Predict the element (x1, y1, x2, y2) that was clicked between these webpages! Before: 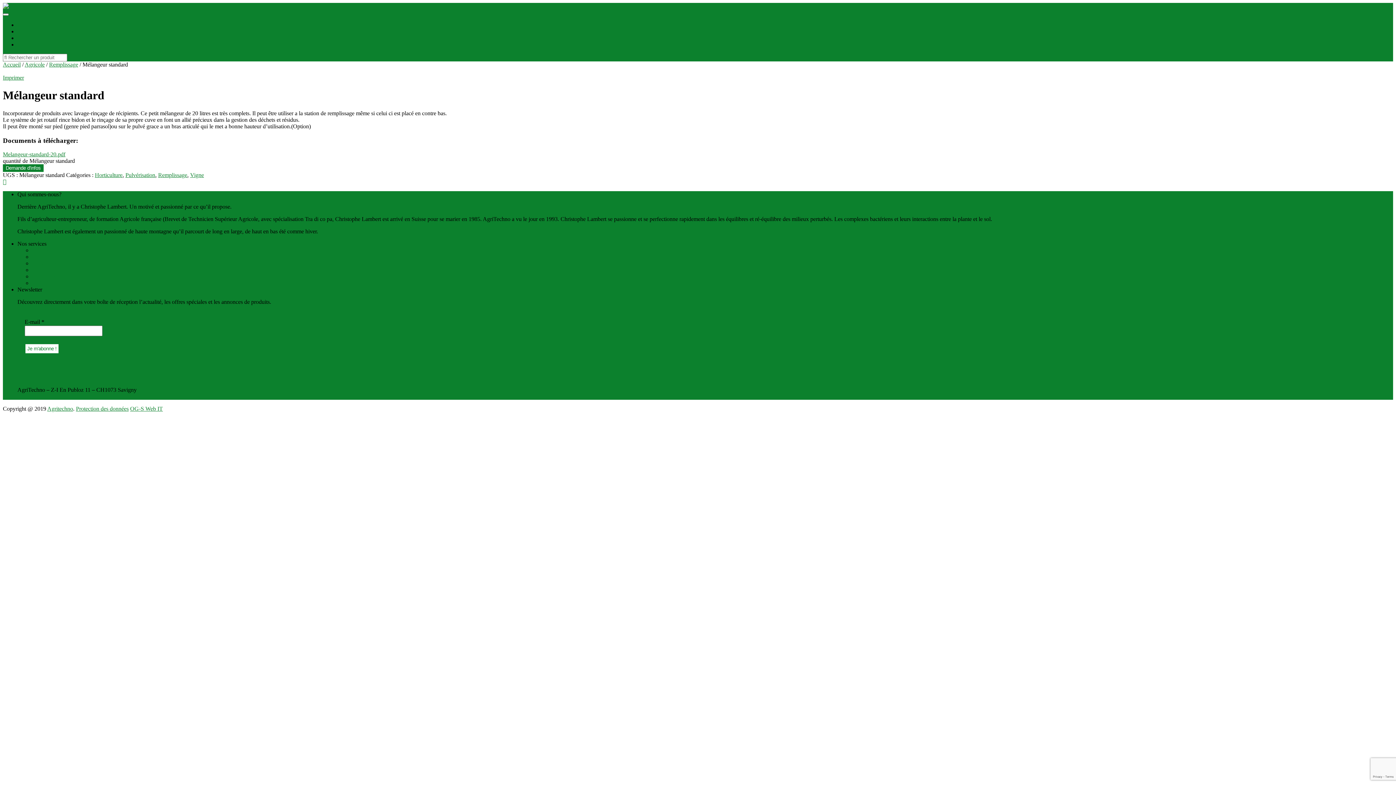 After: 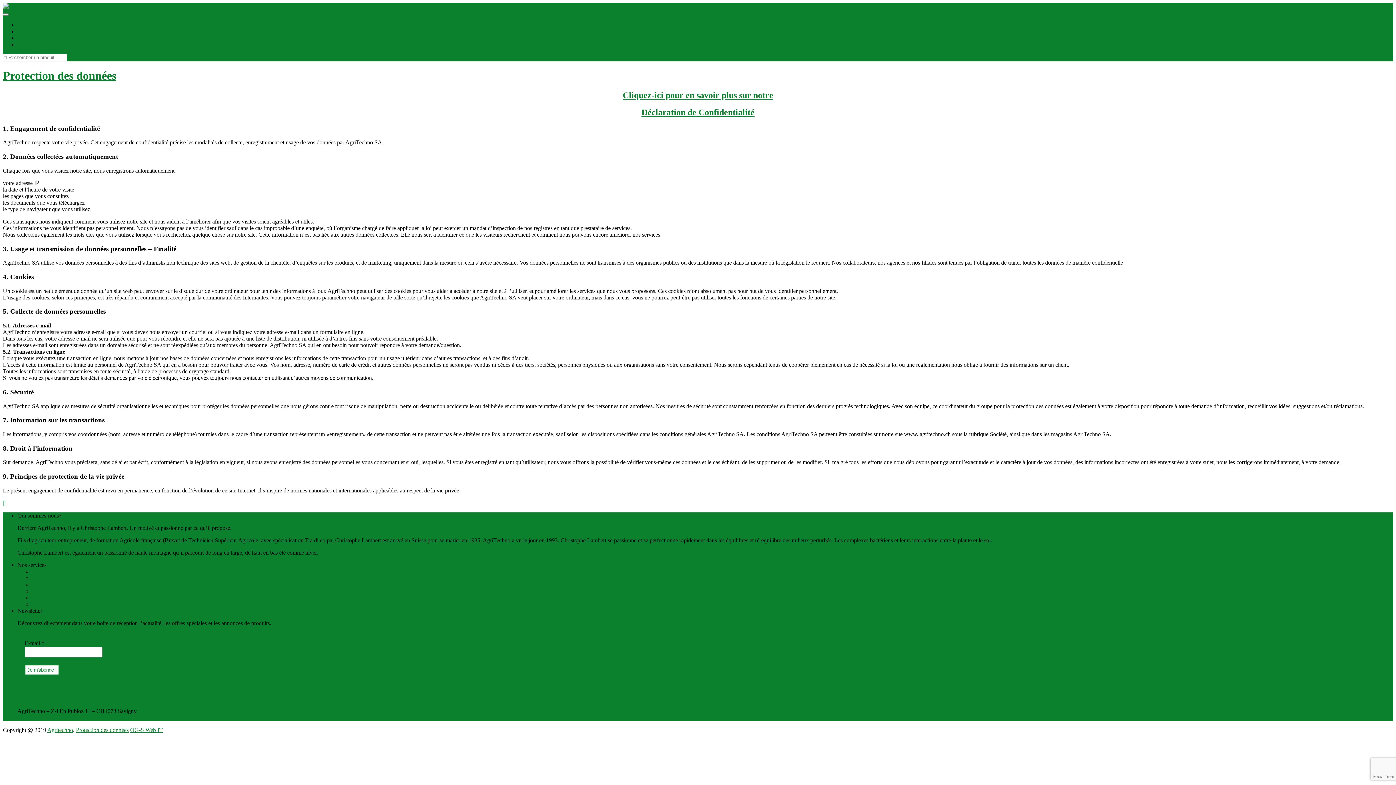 Action: label: Protection des données bbox: (76, 405, 128, 412)